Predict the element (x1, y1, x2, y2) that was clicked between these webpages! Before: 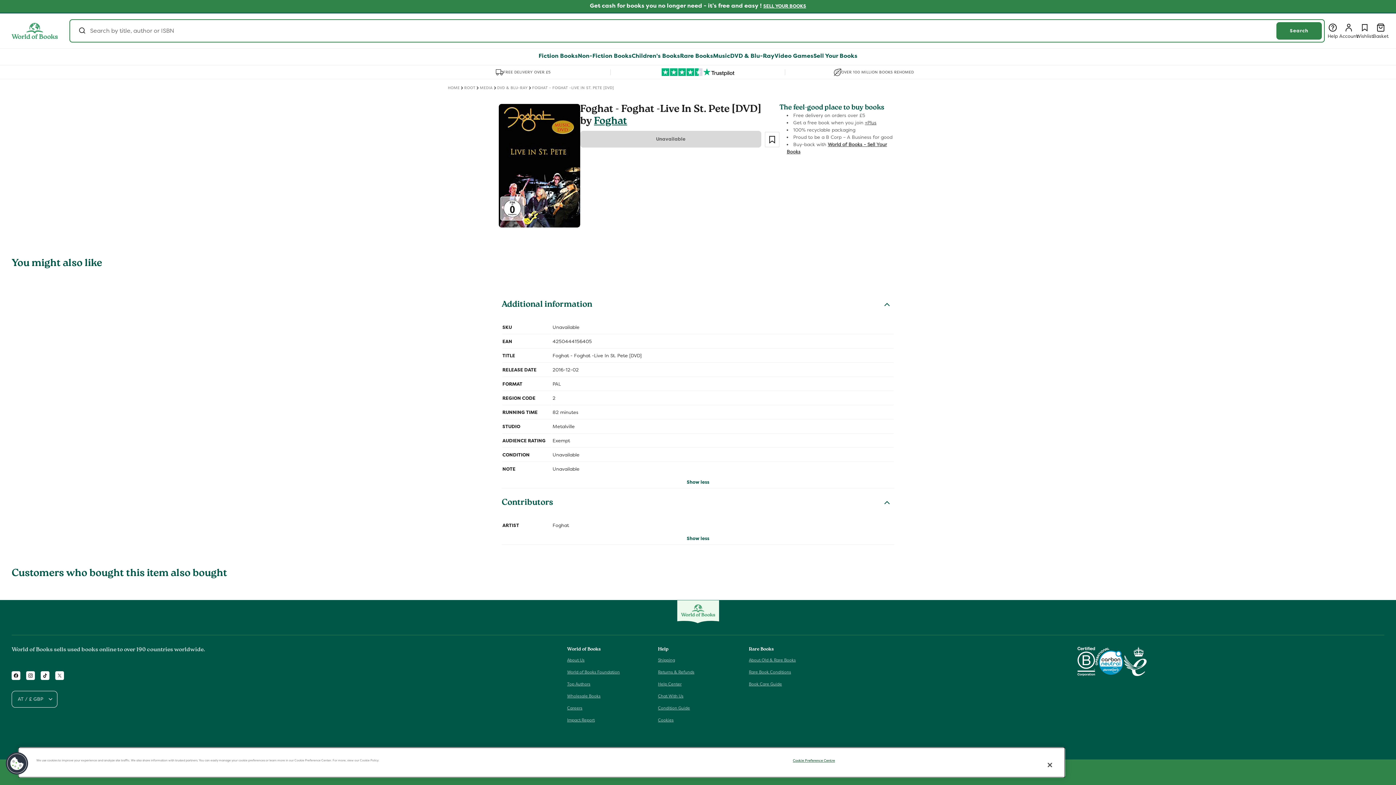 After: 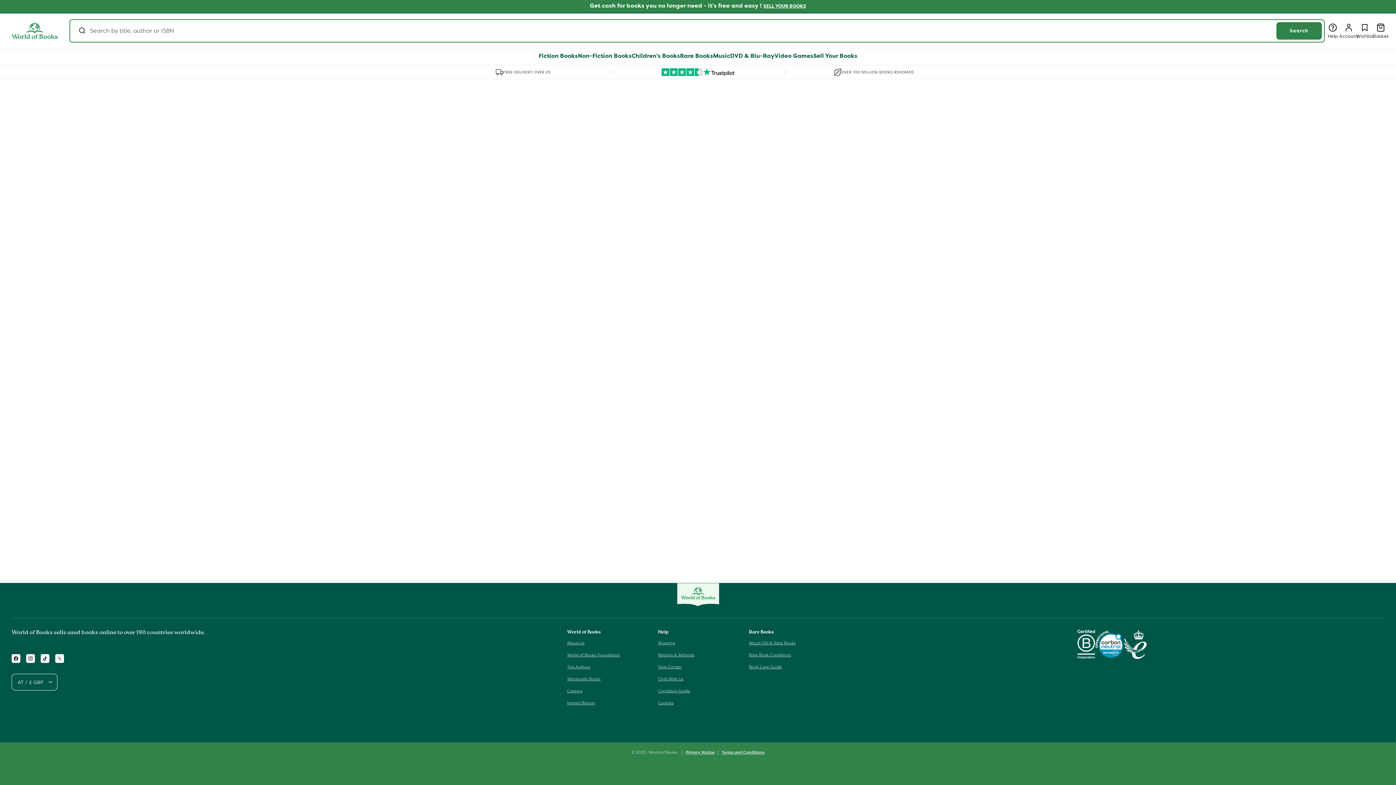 Action: label: Wishlist
Wishlist bbox: (1357, 22, 1373, 38)